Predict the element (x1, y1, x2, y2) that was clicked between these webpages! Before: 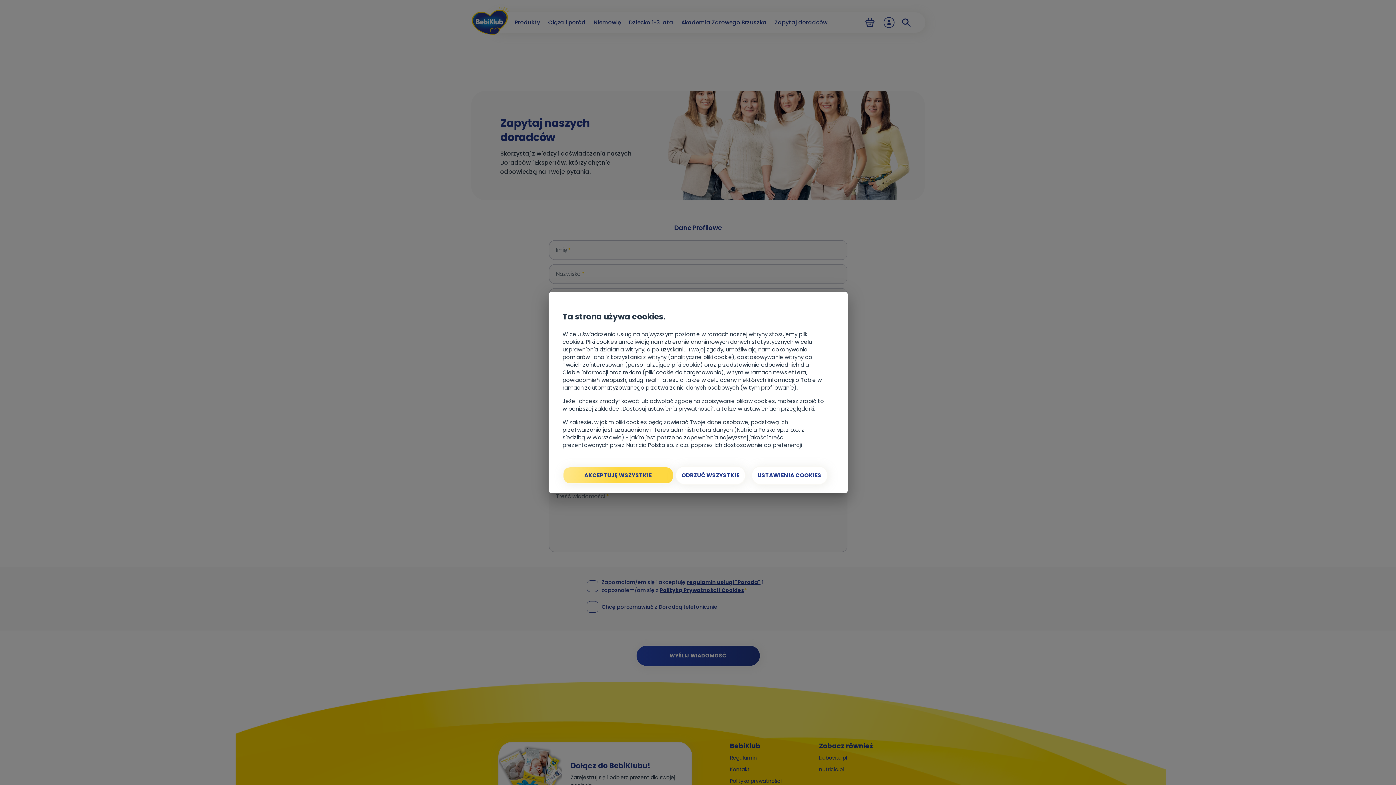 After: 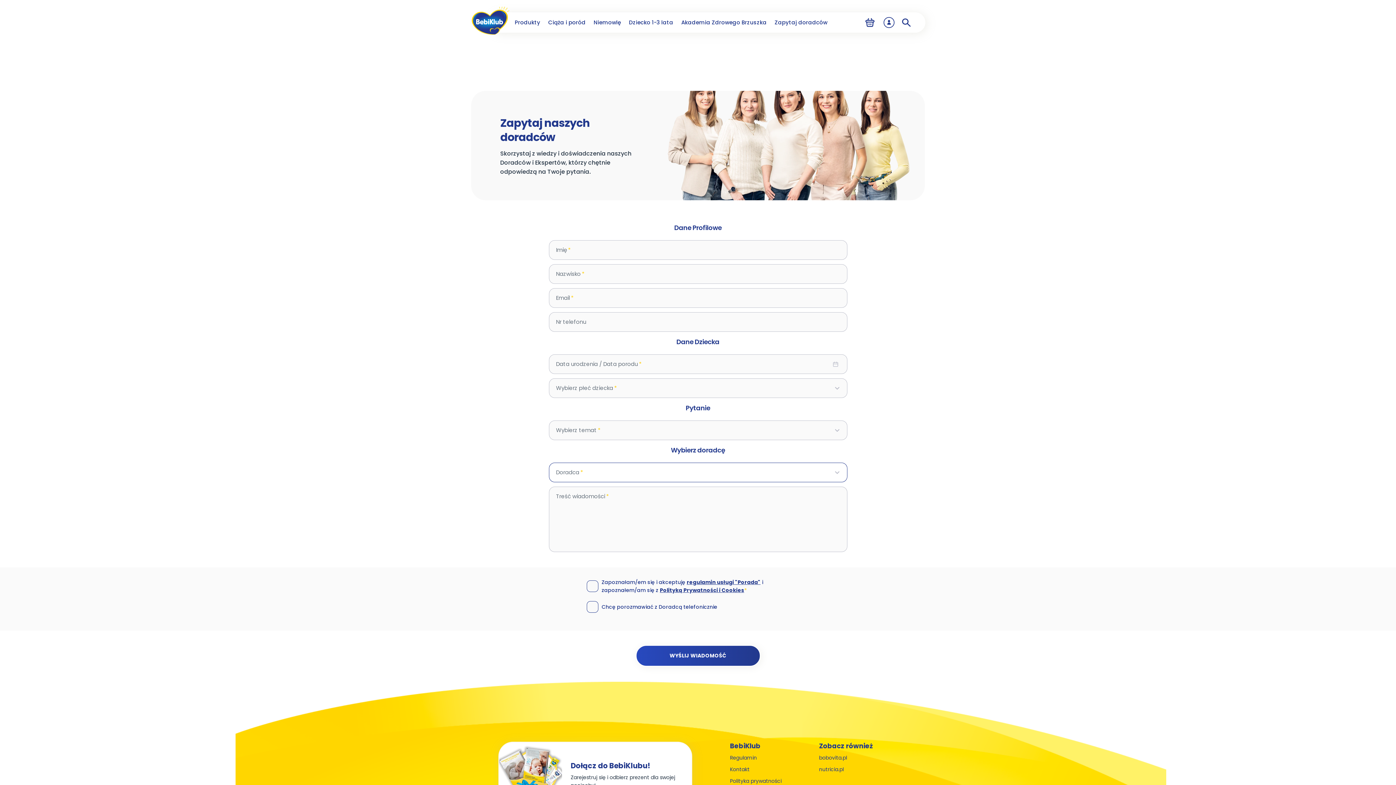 Action: bbox: (562, 466, 673, 484) label: AKCEPTUJĘ WSZYSTKIE